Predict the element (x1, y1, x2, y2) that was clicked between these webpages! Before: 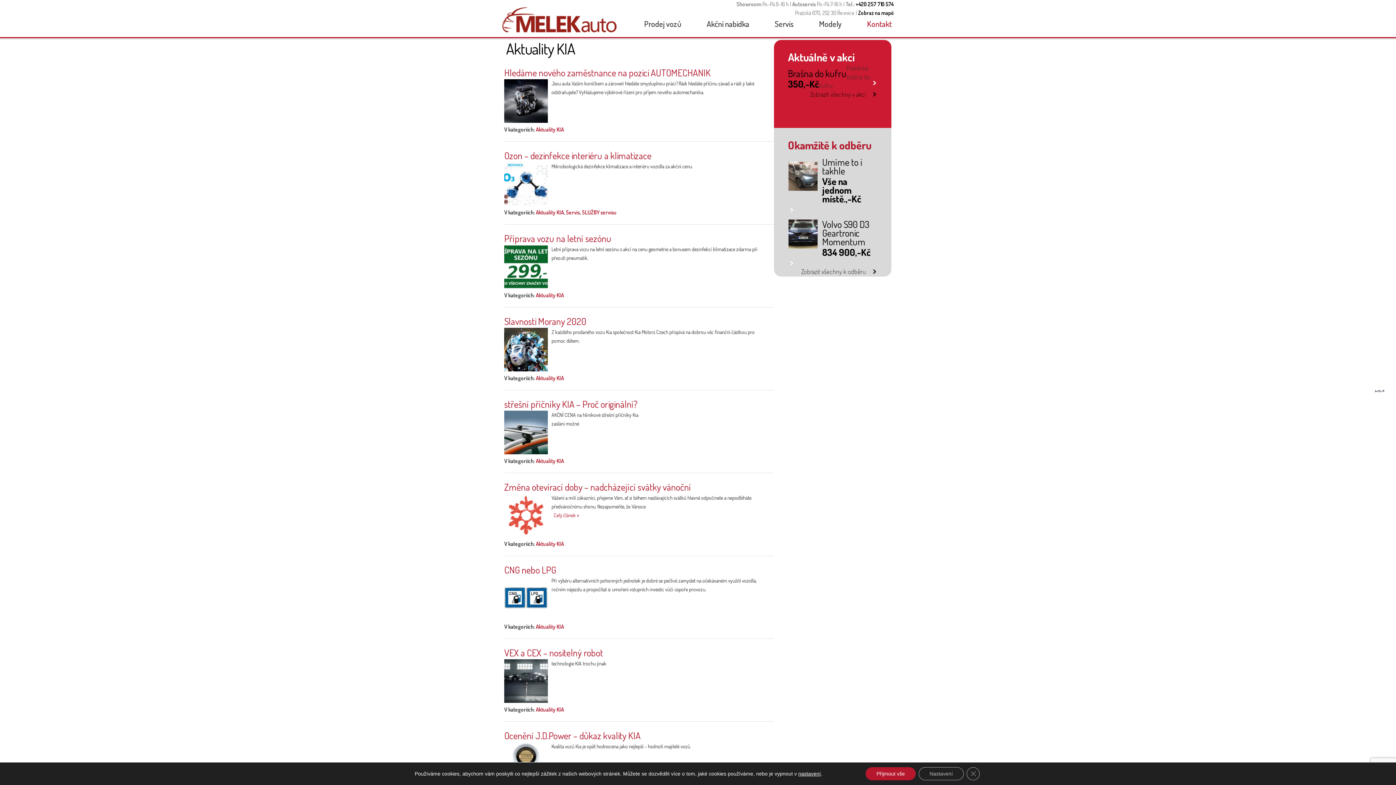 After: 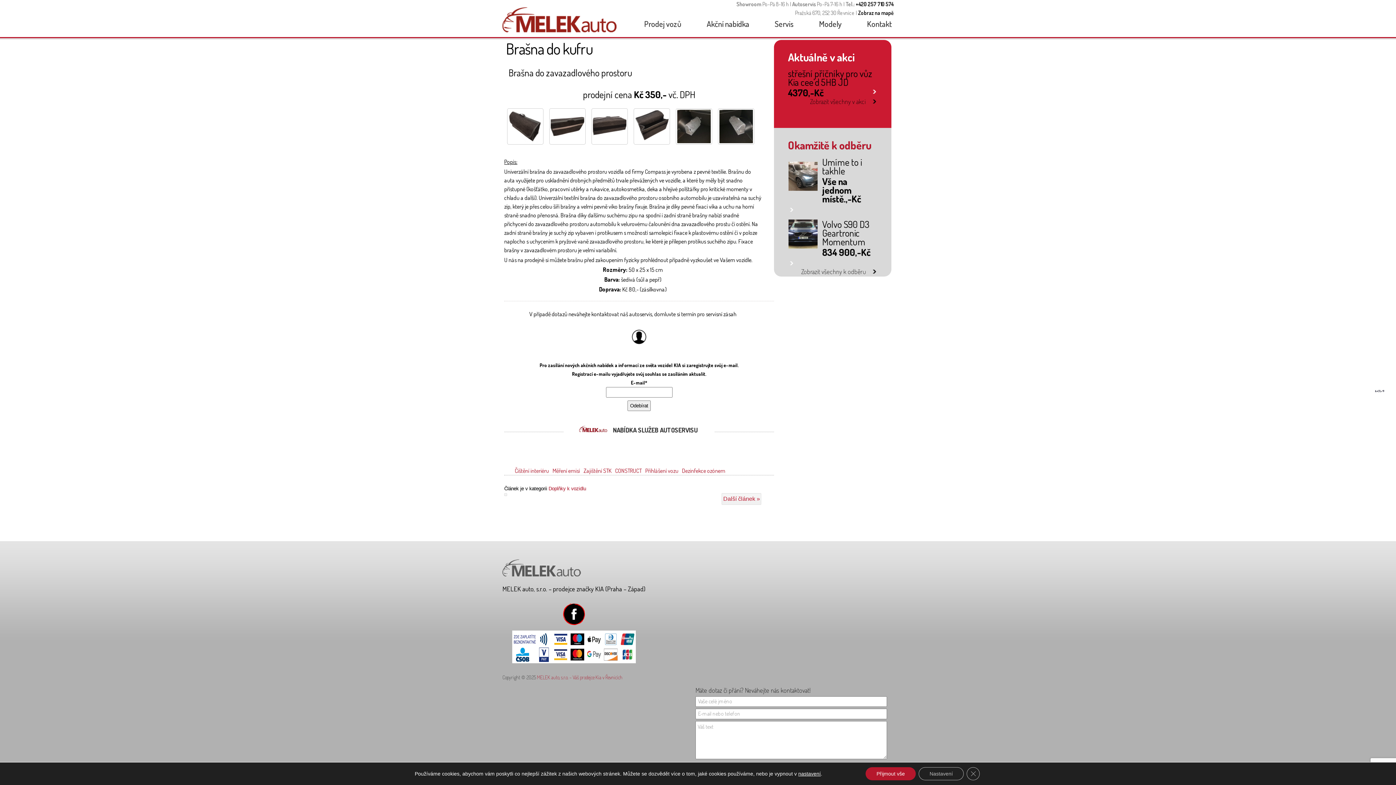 Action: label: link bbox: (873, 77, 876, 85)